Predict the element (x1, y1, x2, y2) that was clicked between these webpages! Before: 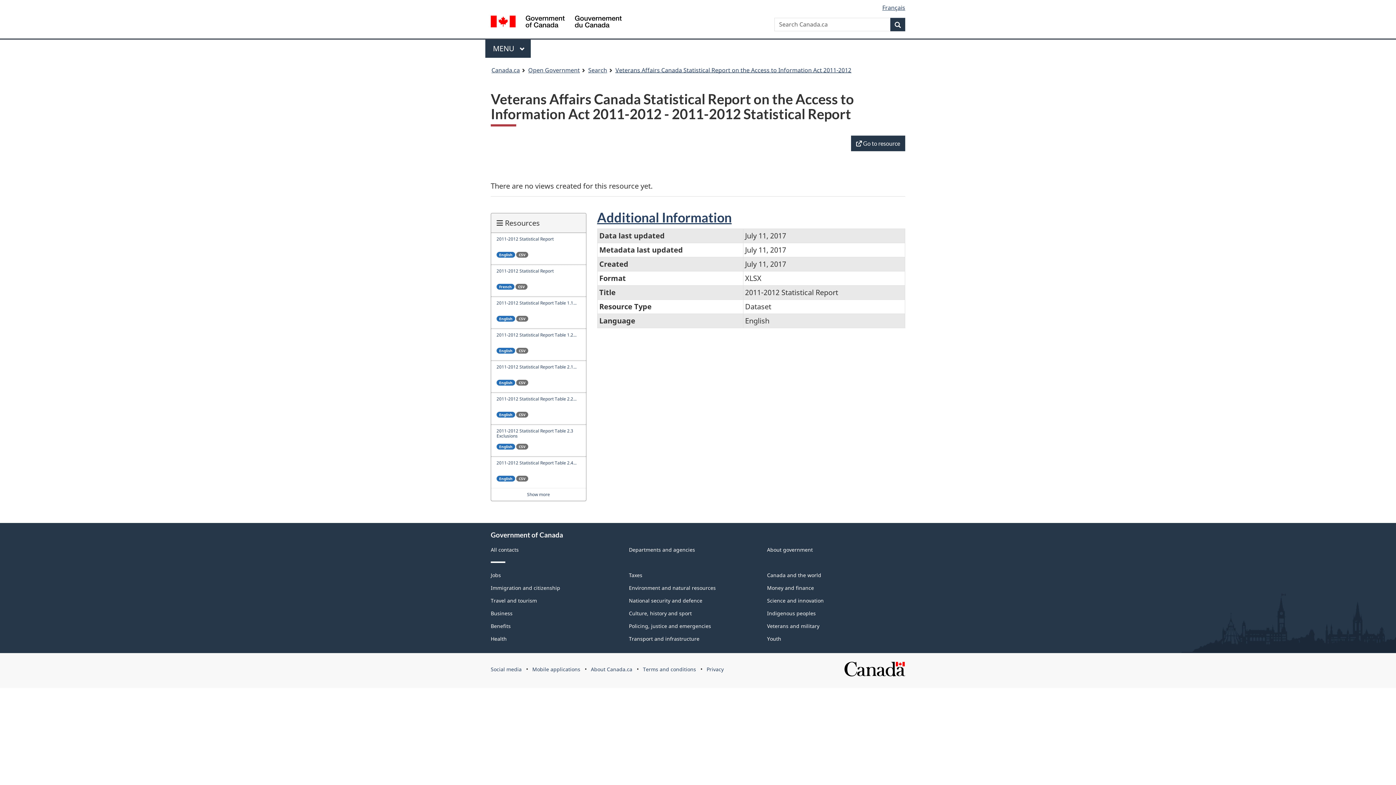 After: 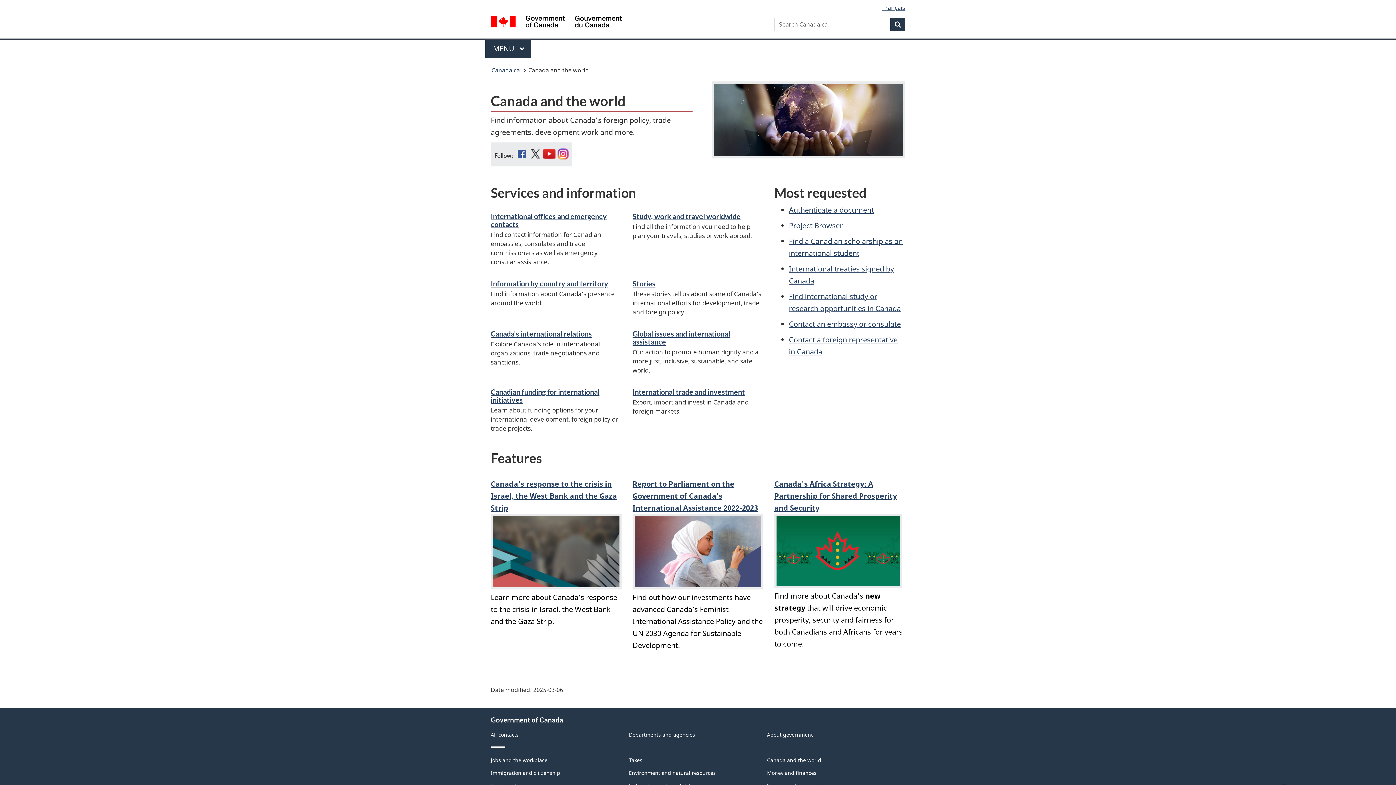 Action: label: Canada and the world bbox: (767, 572, 821, 579)